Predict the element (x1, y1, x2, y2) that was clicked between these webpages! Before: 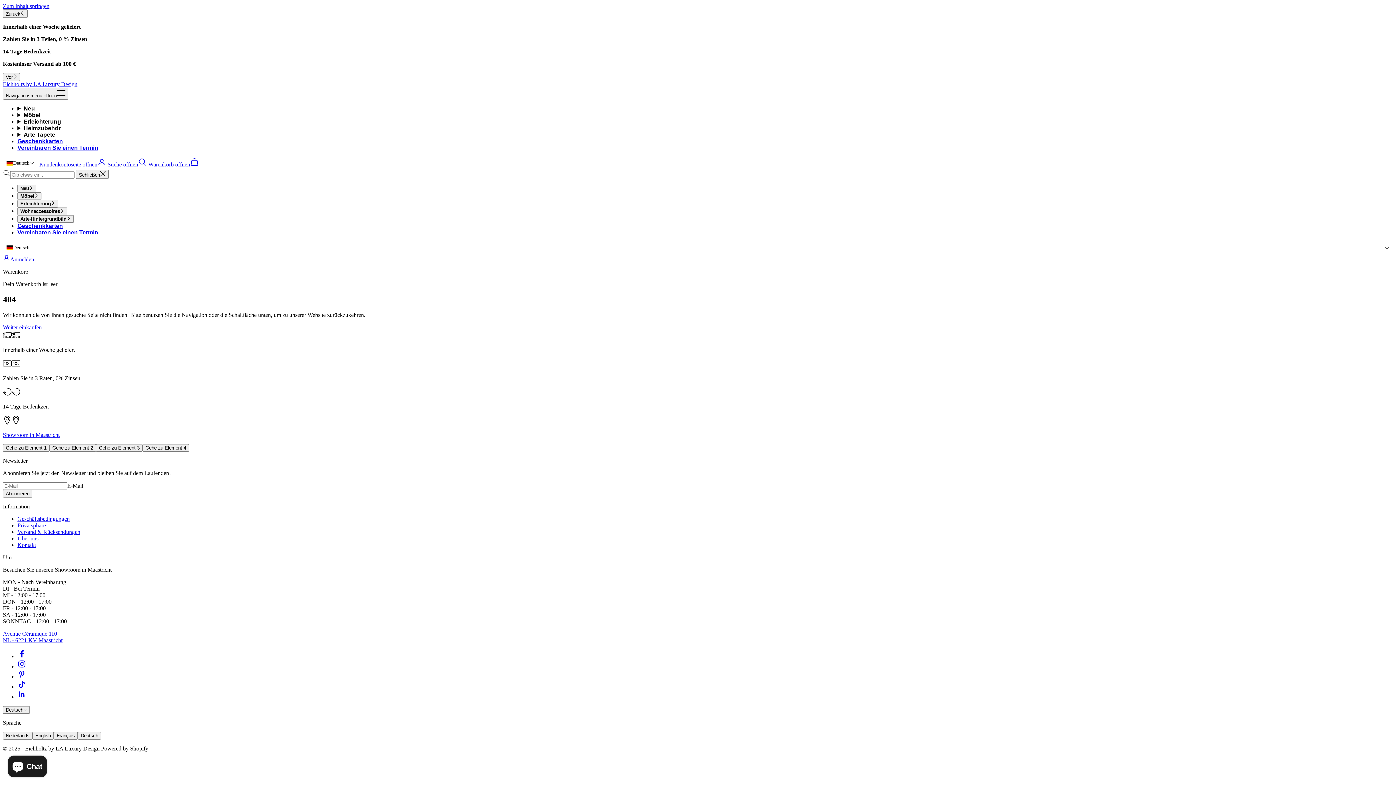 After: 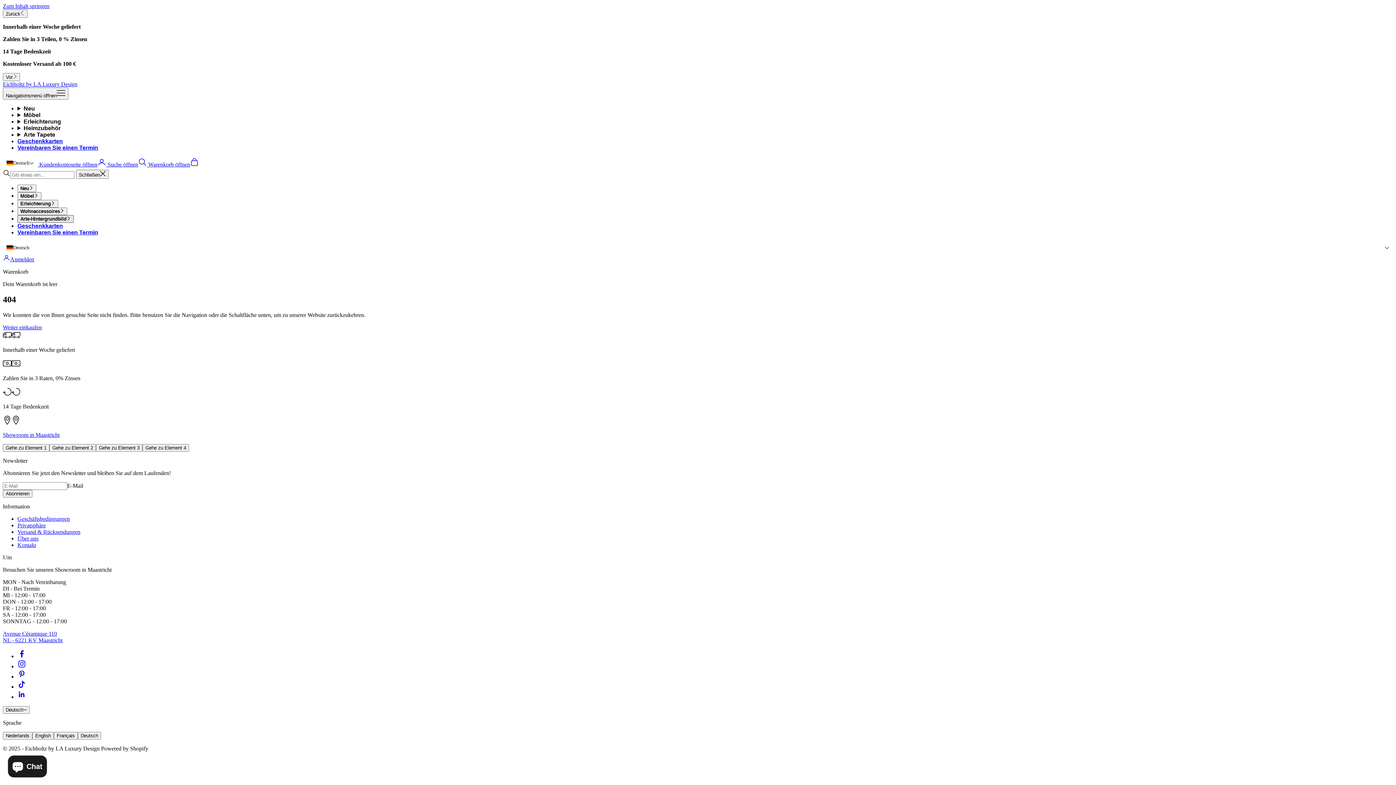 Action: bbox: (17, 215, 73, 222) label: Arte-Hintergrundbild